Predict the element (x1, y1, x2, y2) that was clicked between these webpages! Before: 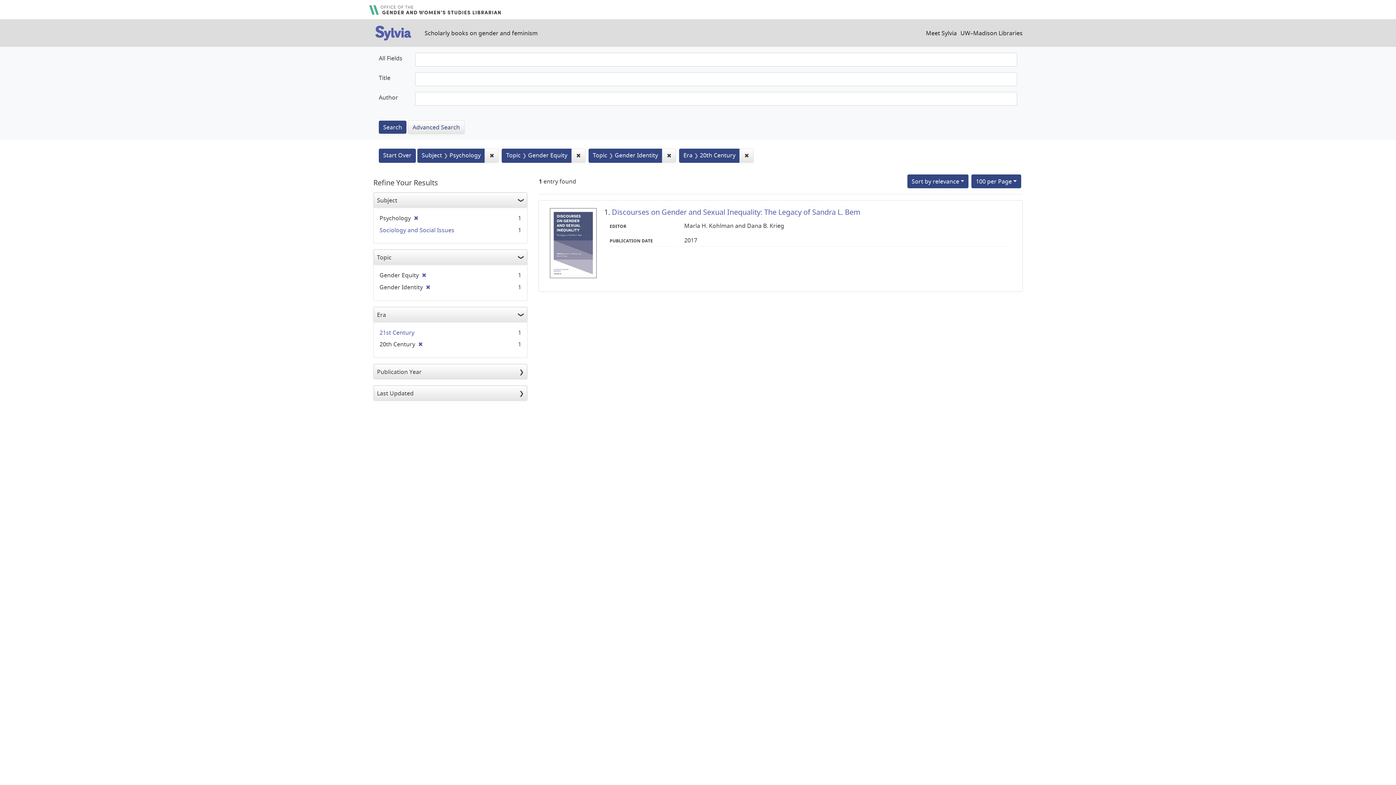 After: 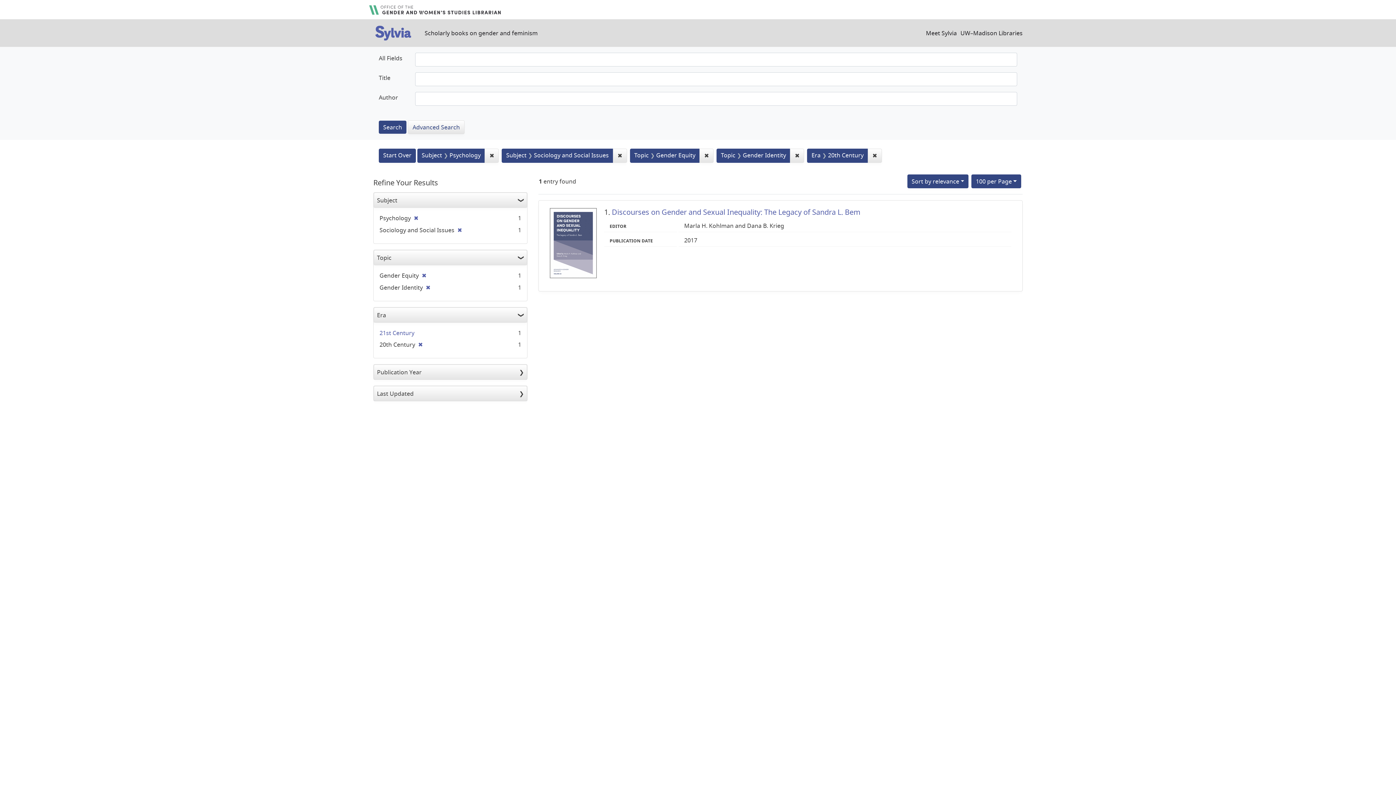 Action: bbox: (379, 226, 454, 234) label: Sociology and Social Issues